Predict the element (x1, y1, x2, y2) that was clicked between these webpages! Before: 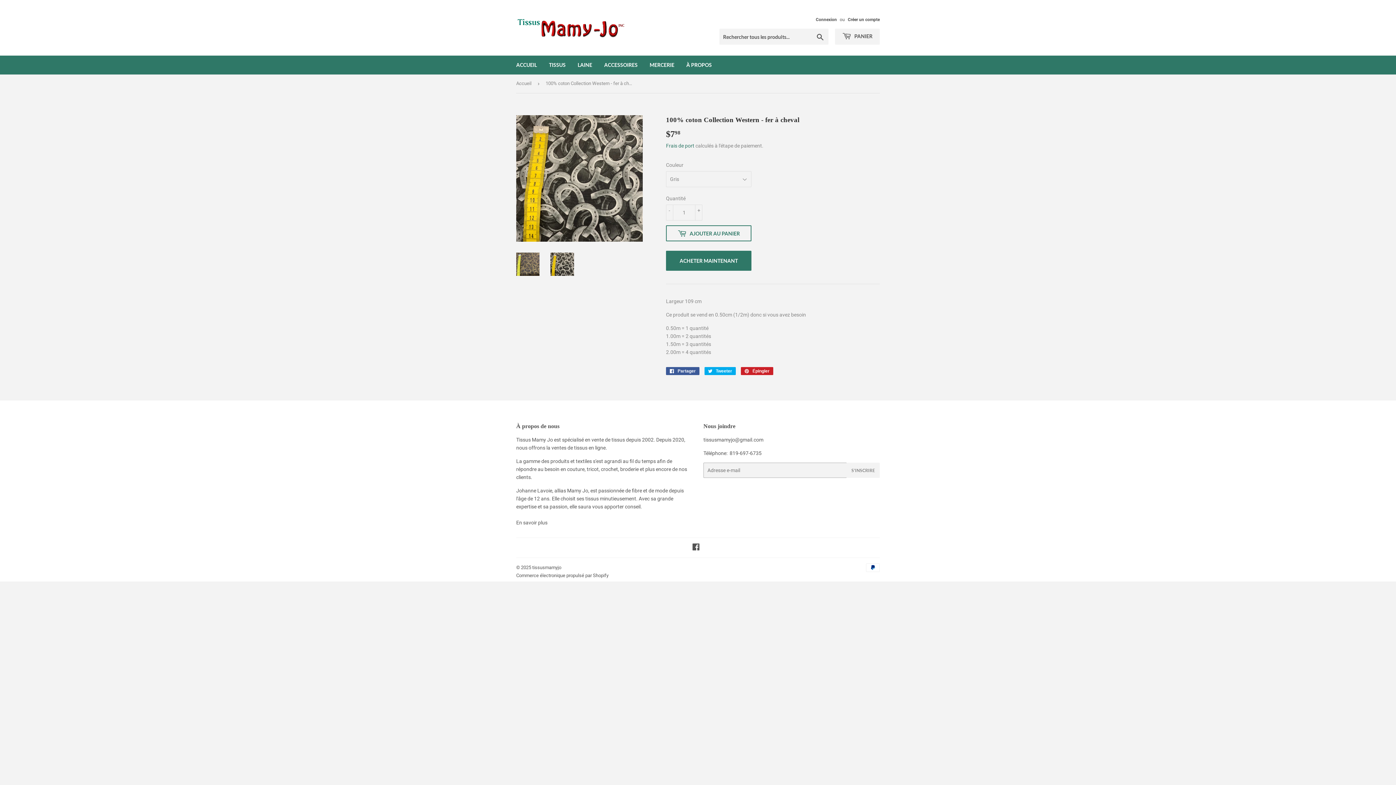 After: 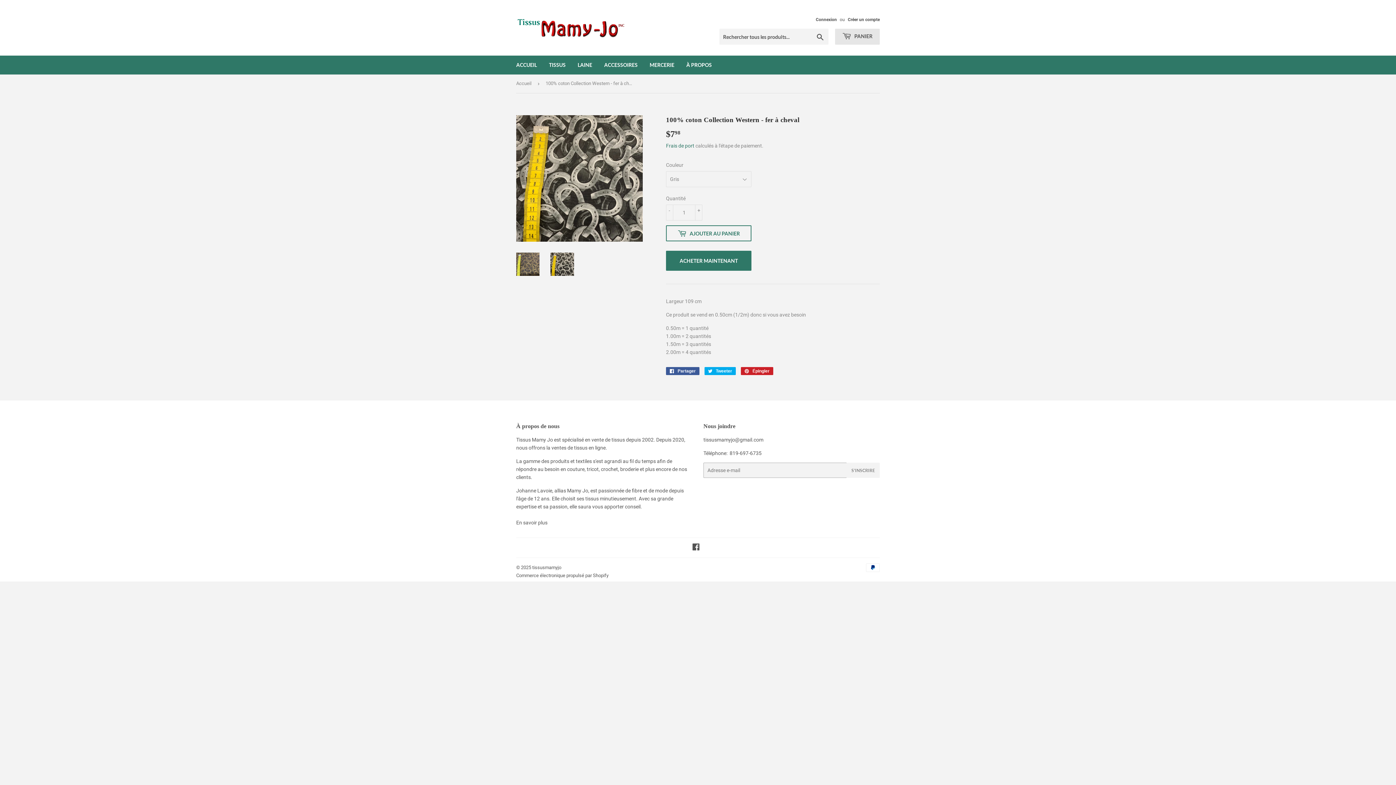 Action: bbox: (835, 28, 880, 44) label:  PANIER